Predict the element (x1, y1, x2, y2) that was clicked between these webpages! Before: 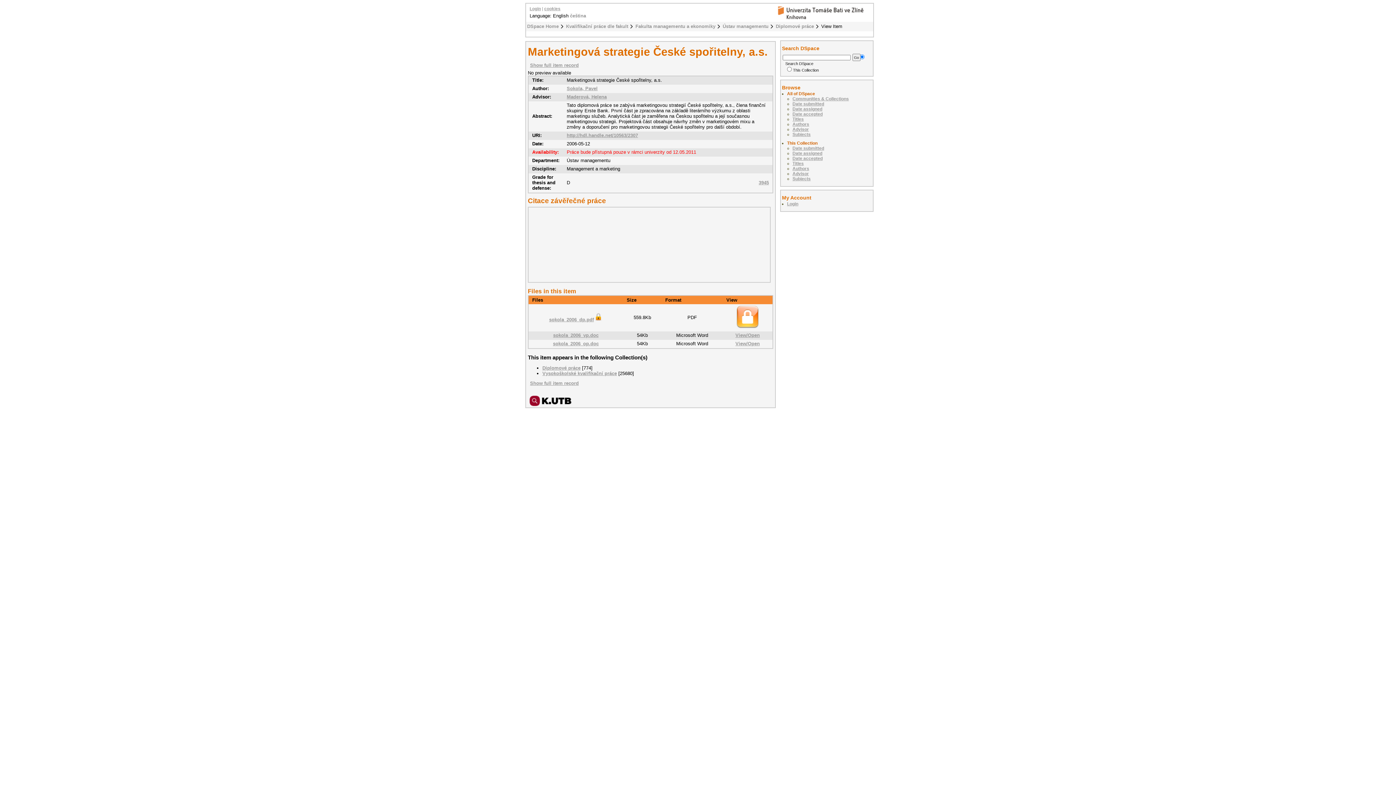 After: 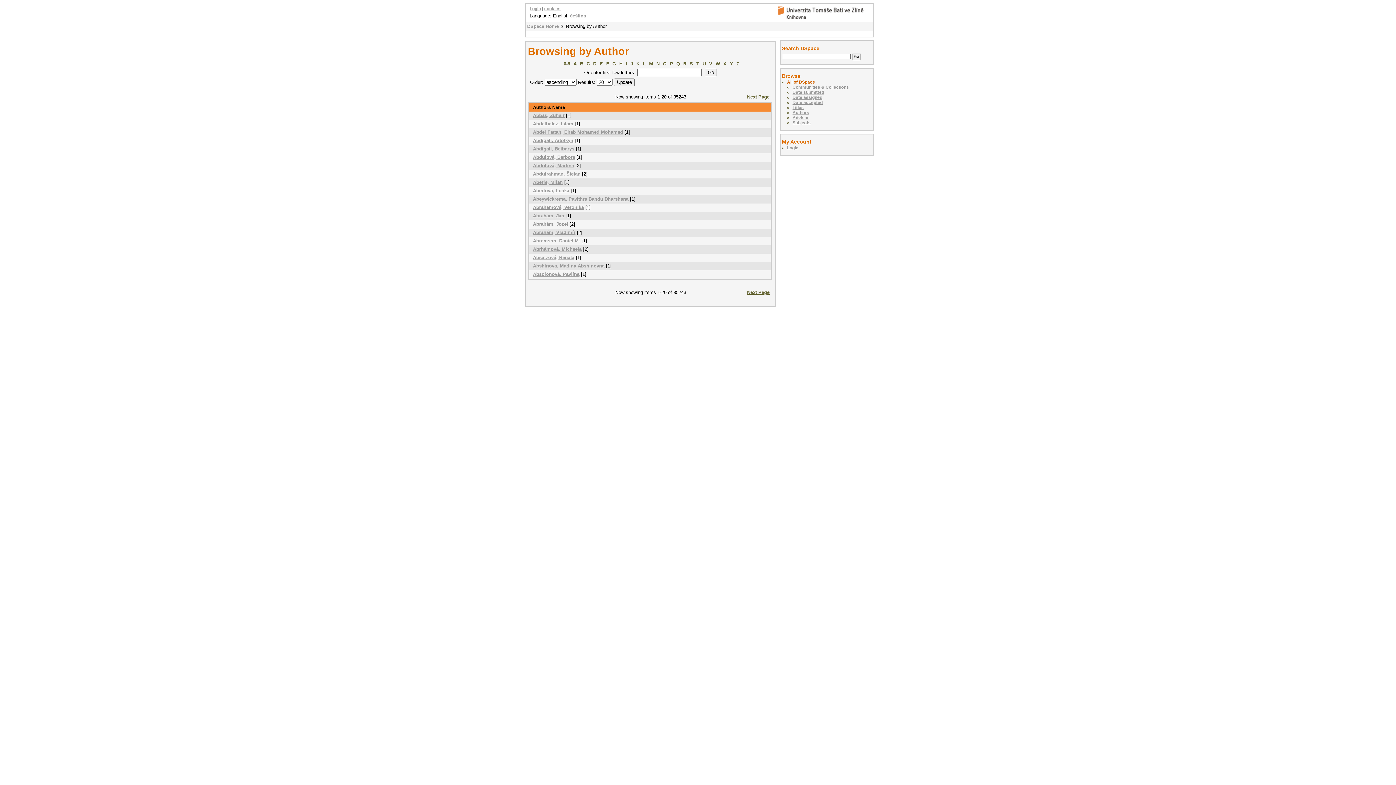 Action: label: Authors bbox: (792, 121, 809, 126)